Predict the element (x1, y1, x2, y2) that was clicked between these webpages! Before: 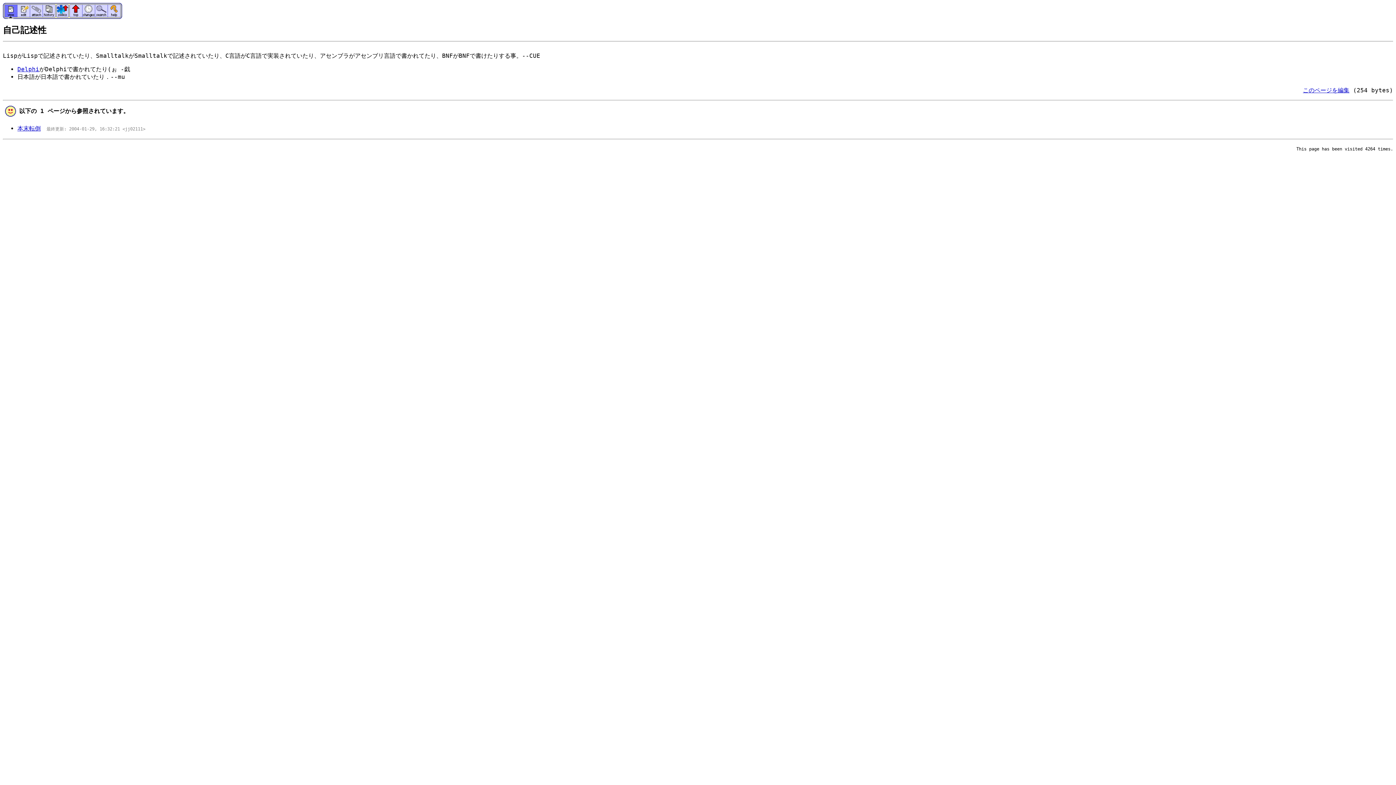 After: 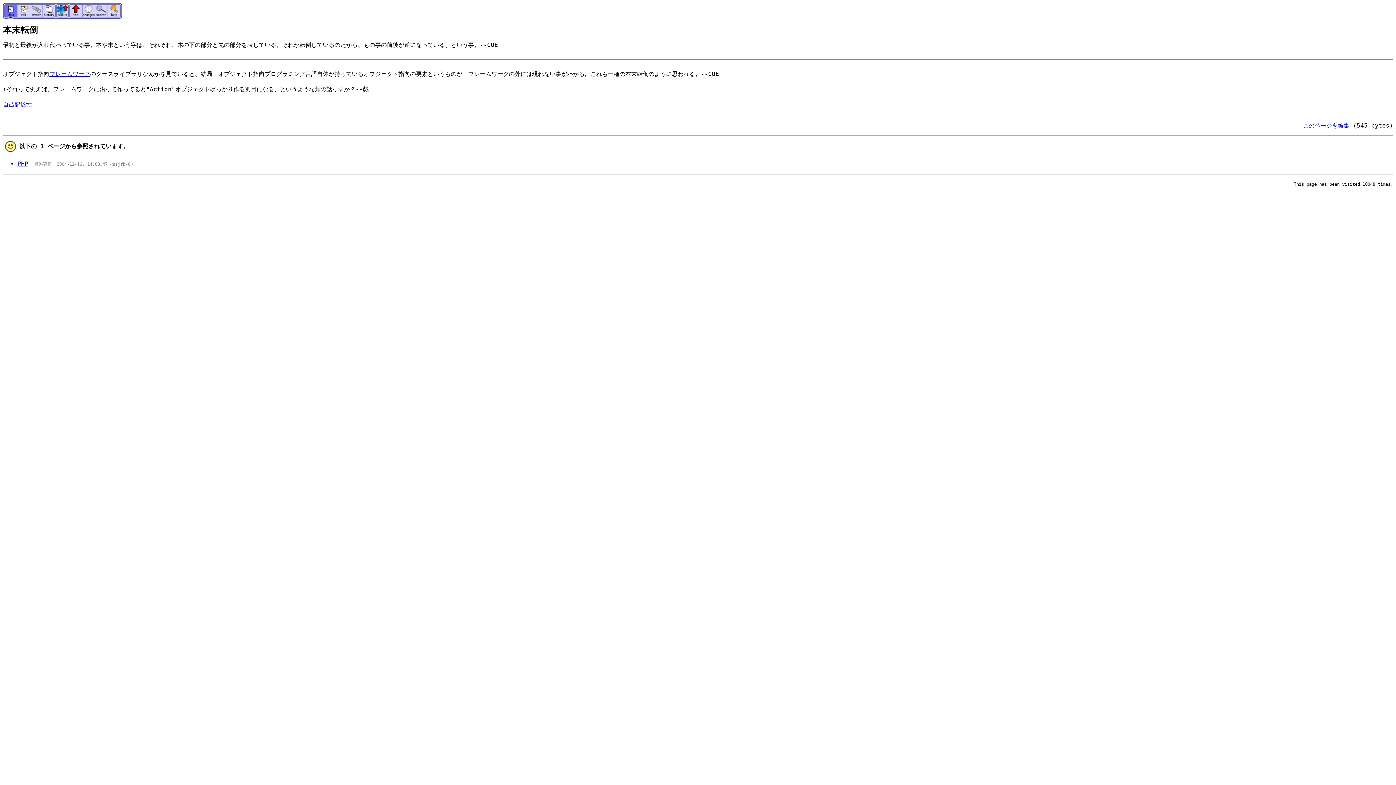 Action: label: 本末転倒 bbox: (17, 125, 40, 131)